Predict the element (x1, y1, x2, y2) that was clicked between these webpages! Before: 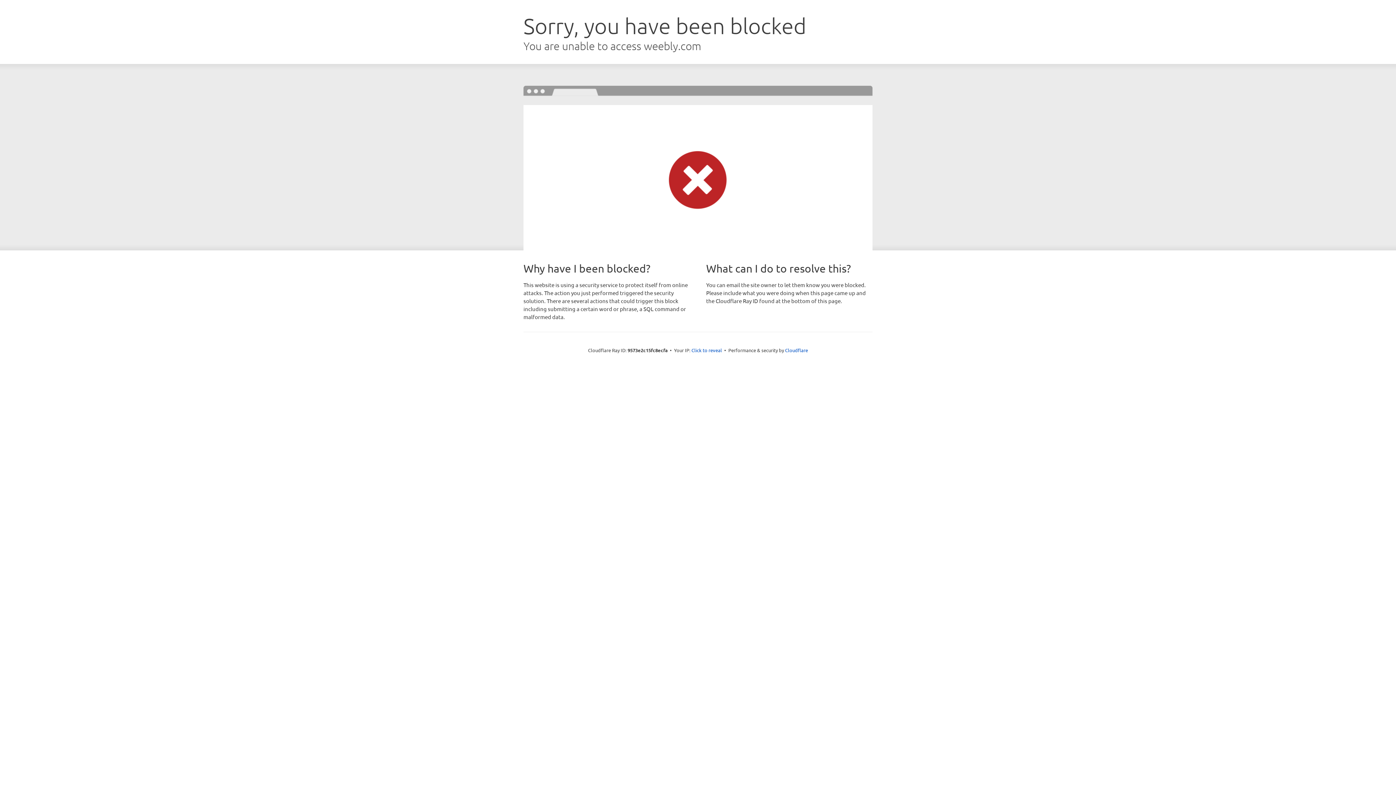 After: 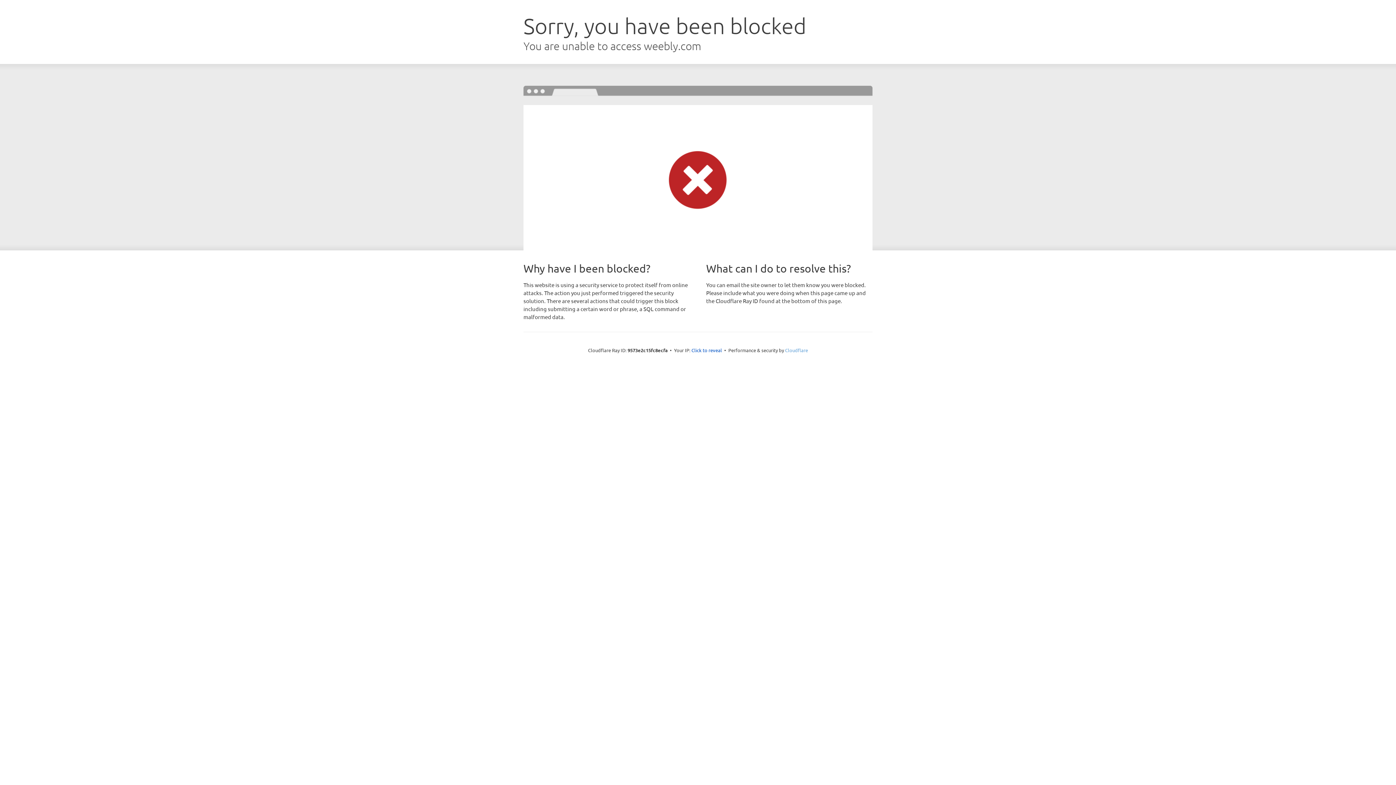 Action: bbox: (785, 347, 808, 353) label: Cloudflare